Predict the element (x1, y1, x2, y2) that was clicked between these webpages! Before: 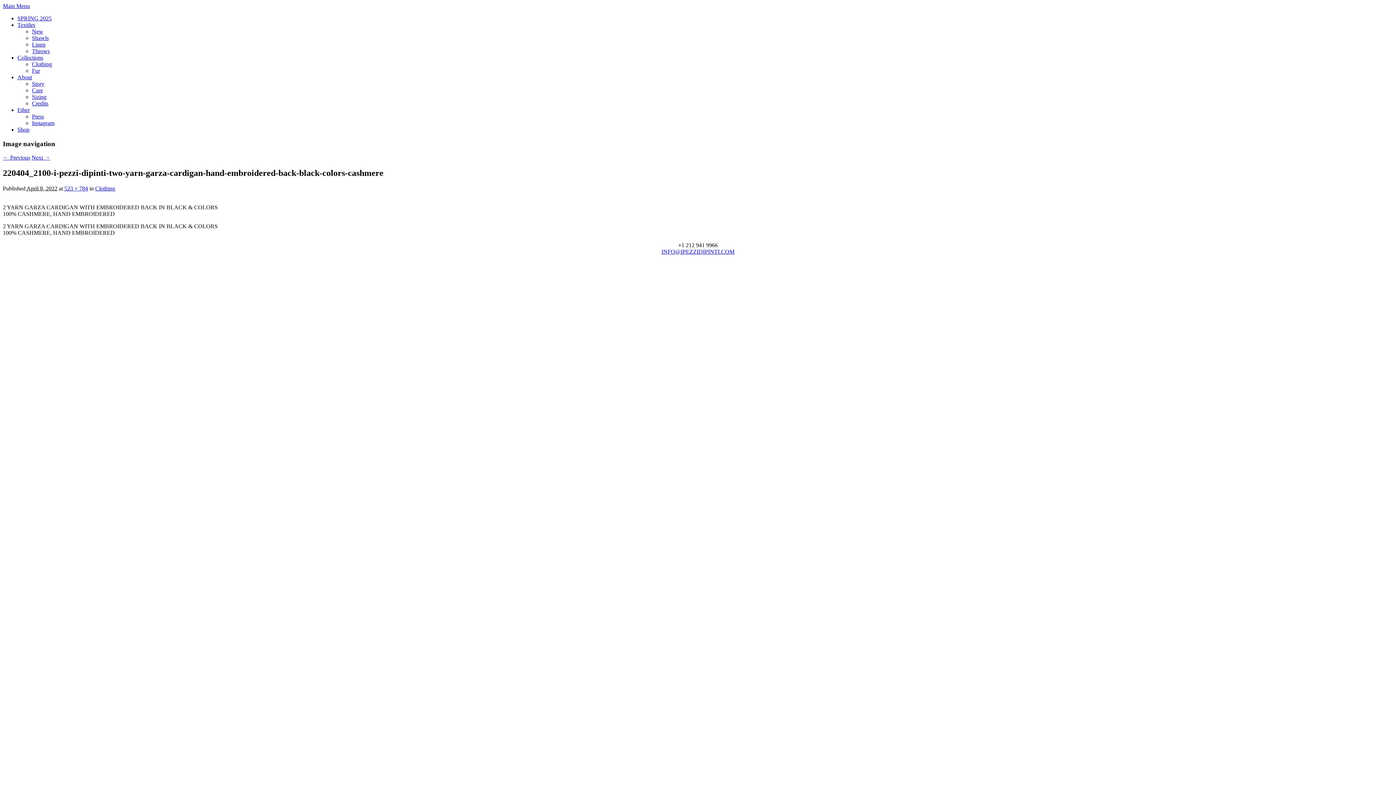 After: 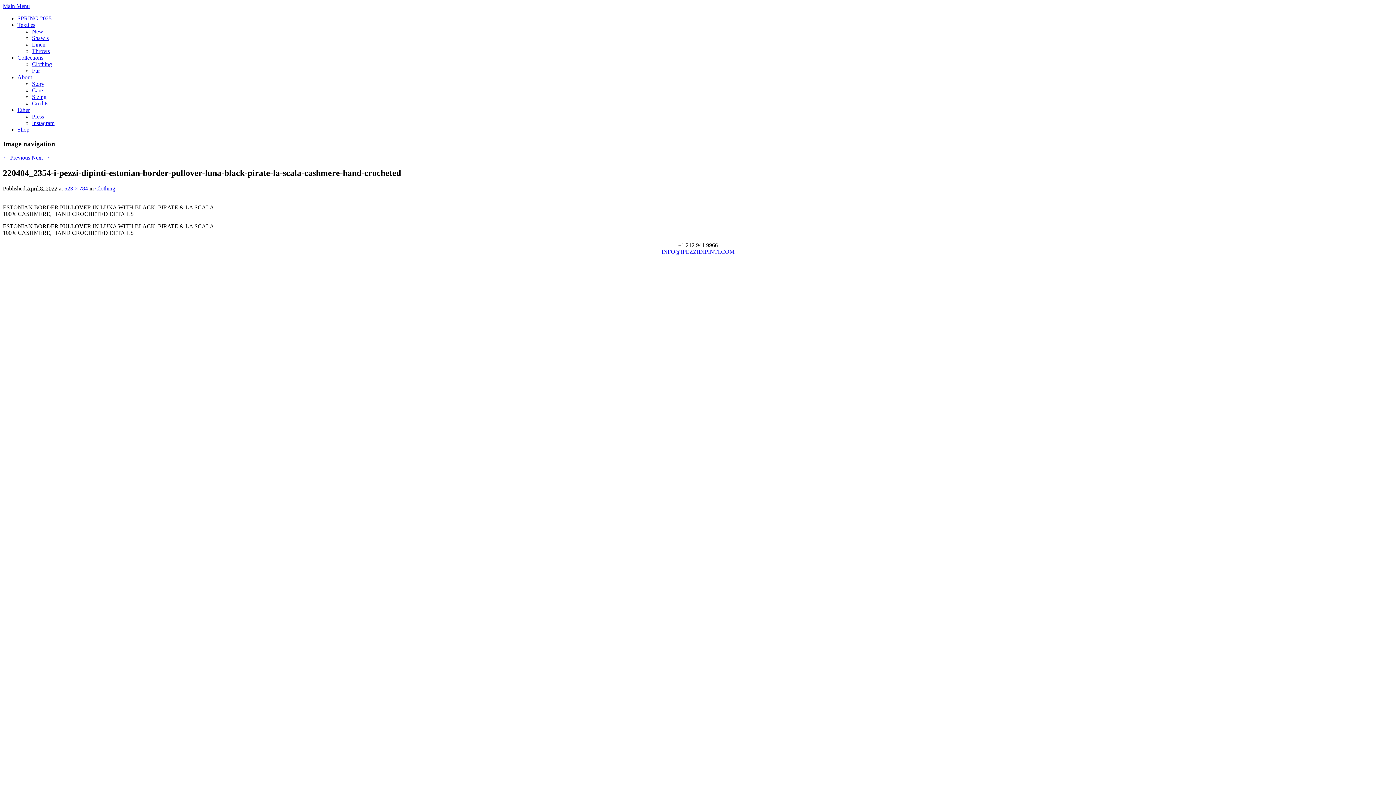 Action: label: ← Previous bbox: (2, 154, 30, 160)